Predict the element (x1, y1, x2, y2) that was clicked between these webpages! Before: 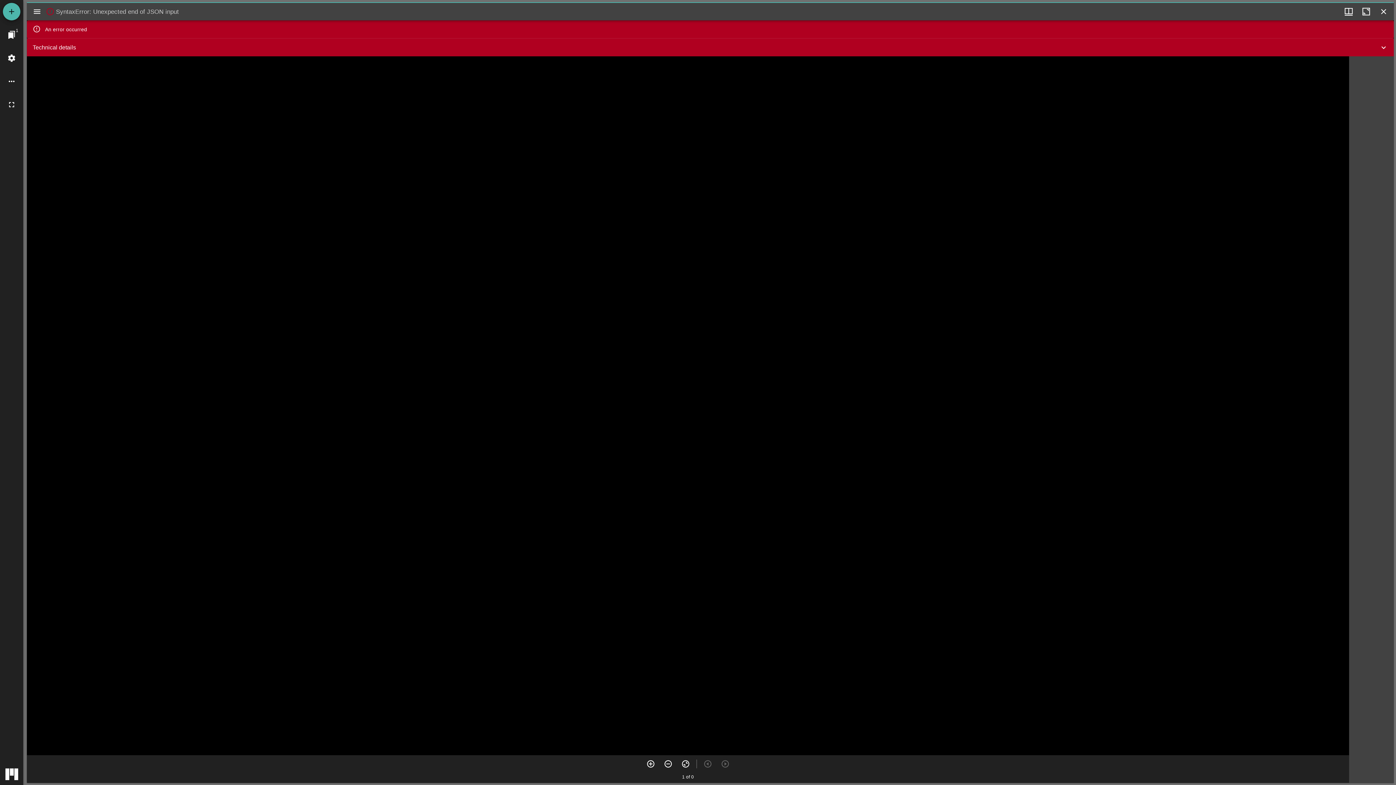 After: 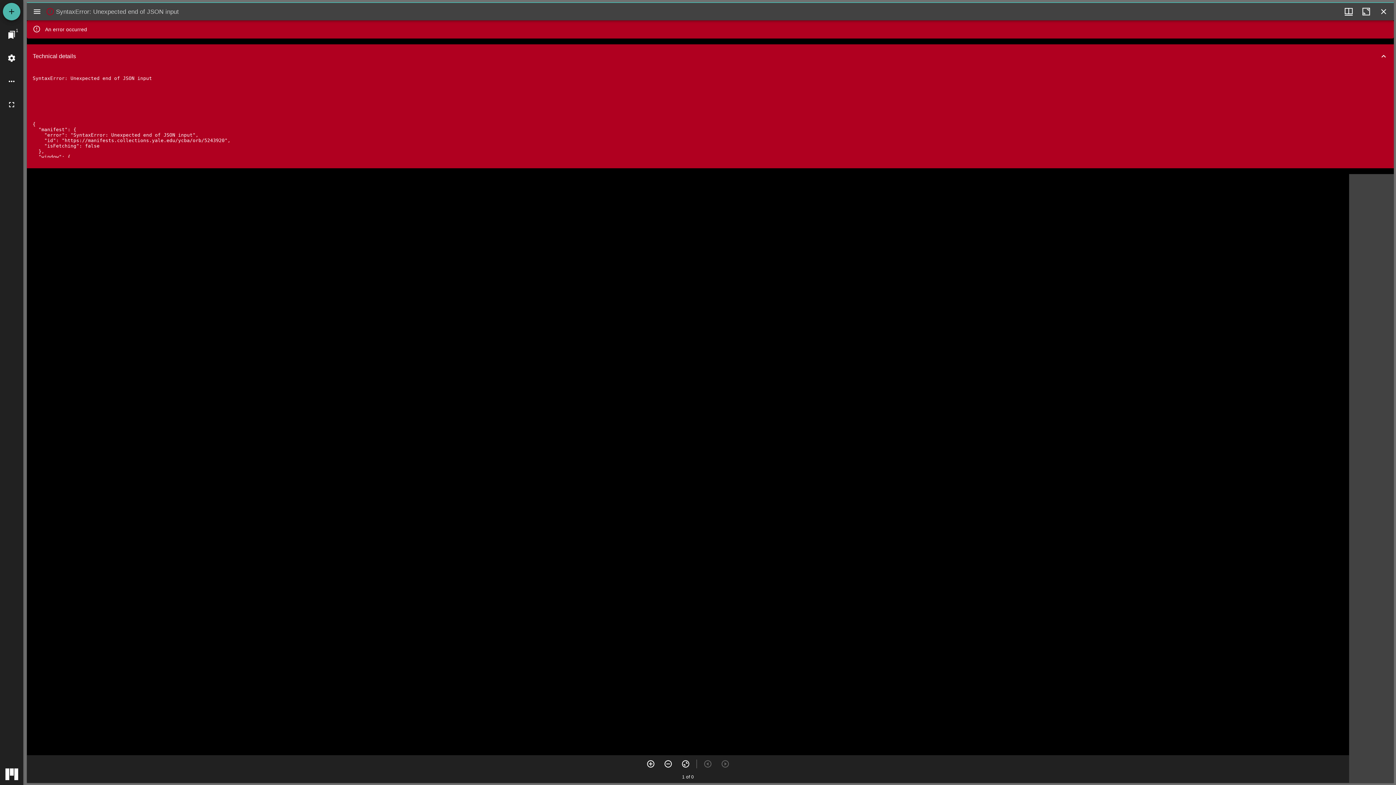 Action: label: Technical details bbox: (26, 38, 1394, 56)